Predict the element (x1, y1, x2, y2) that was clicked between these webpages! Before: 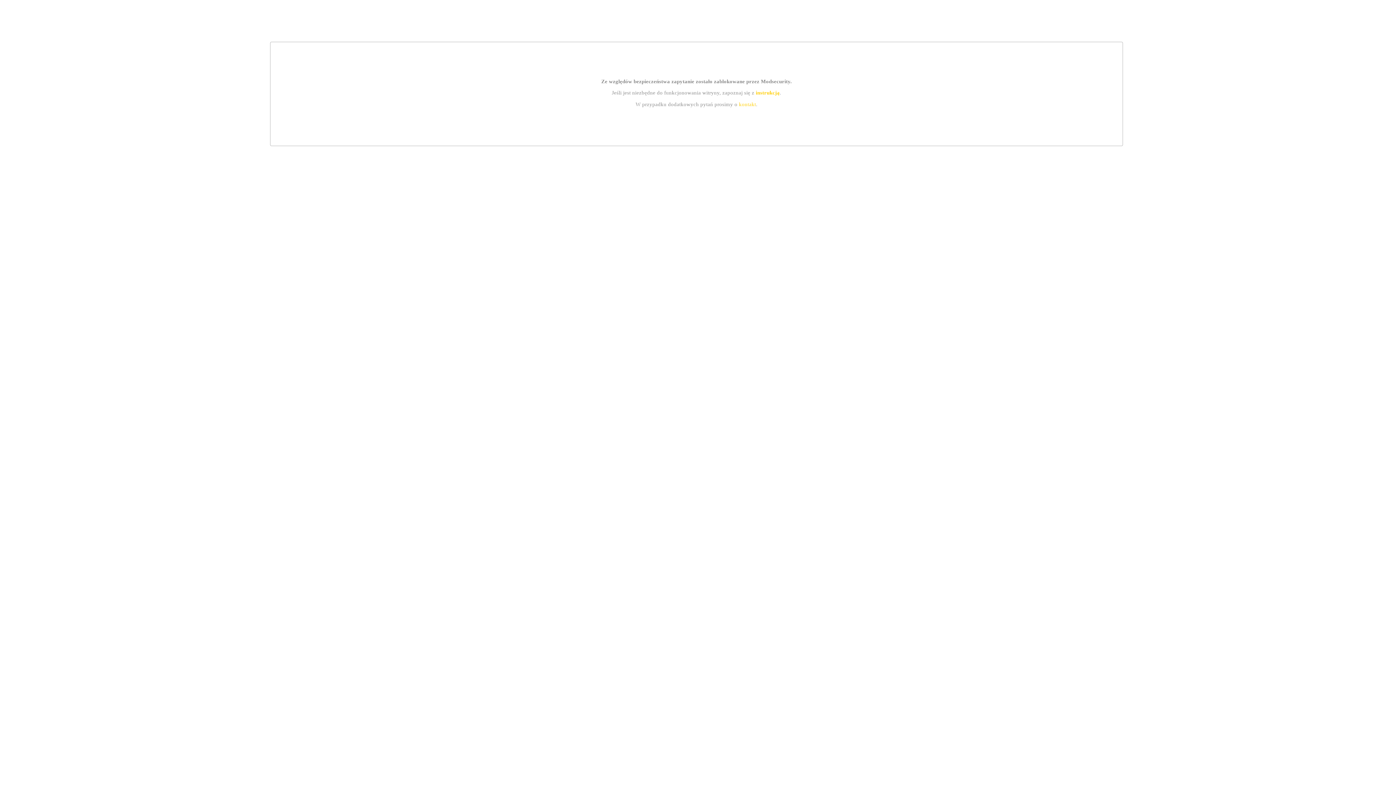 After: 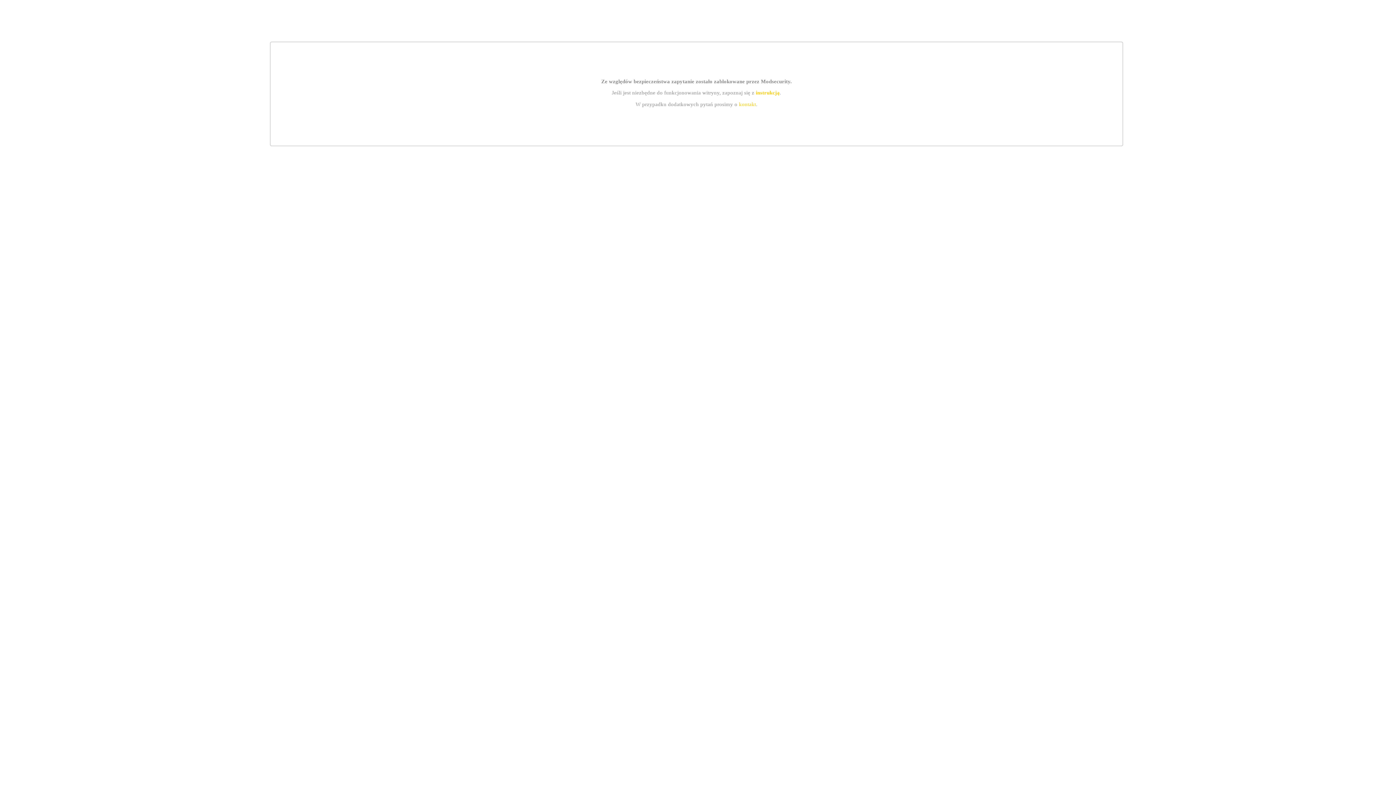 Action: label: kontakt bbox: (739, 101, 756, 107)